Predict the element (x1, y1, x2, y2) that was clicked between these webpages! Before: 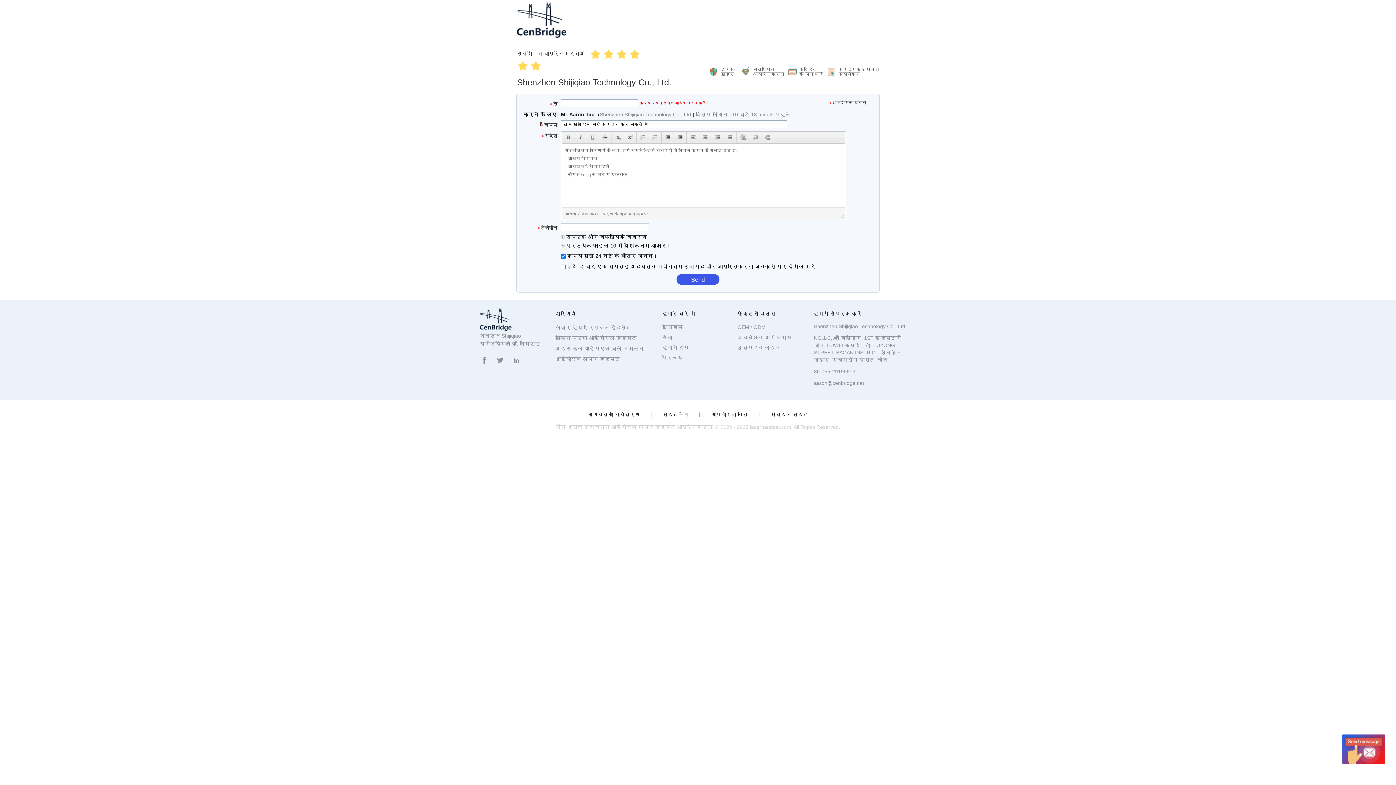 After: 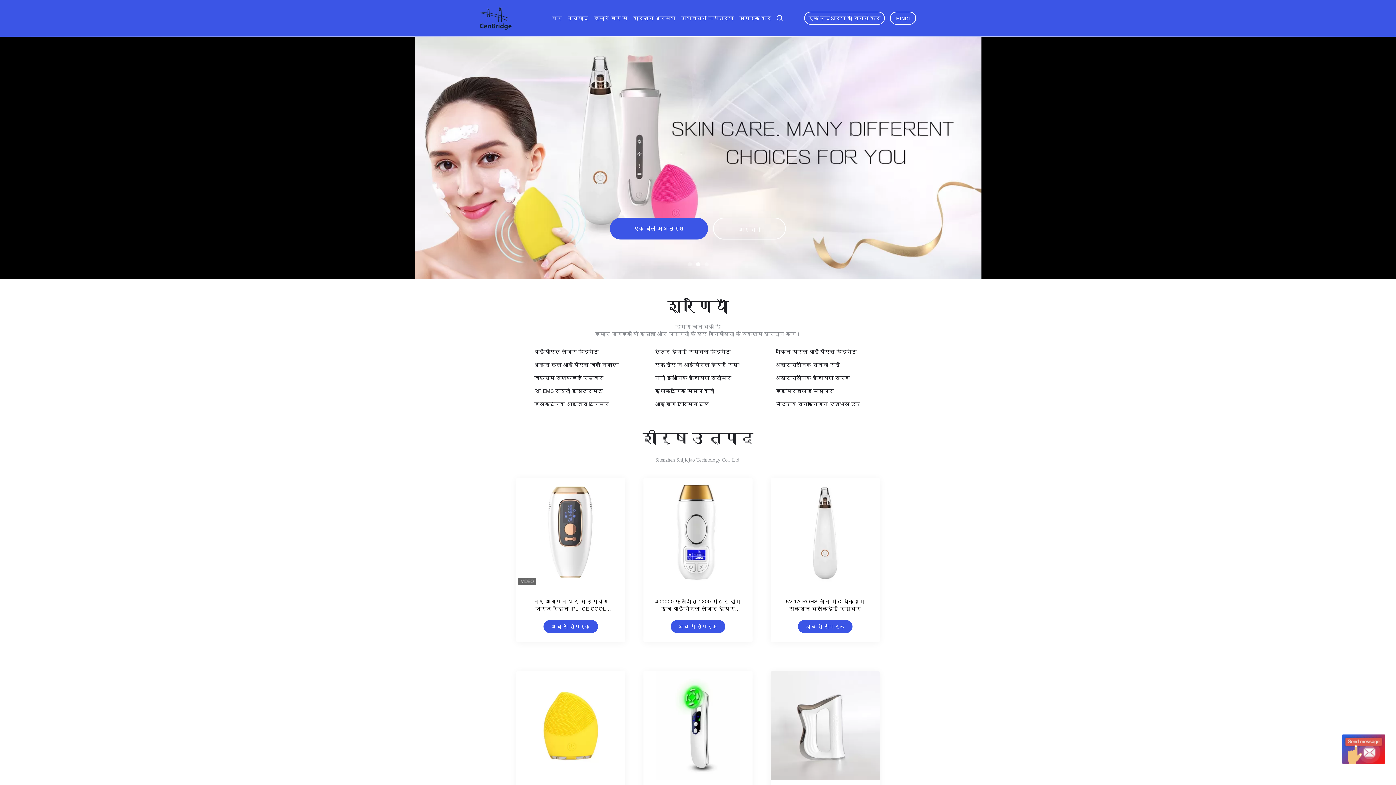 Action: bbox: (517, 33, 566, 38)